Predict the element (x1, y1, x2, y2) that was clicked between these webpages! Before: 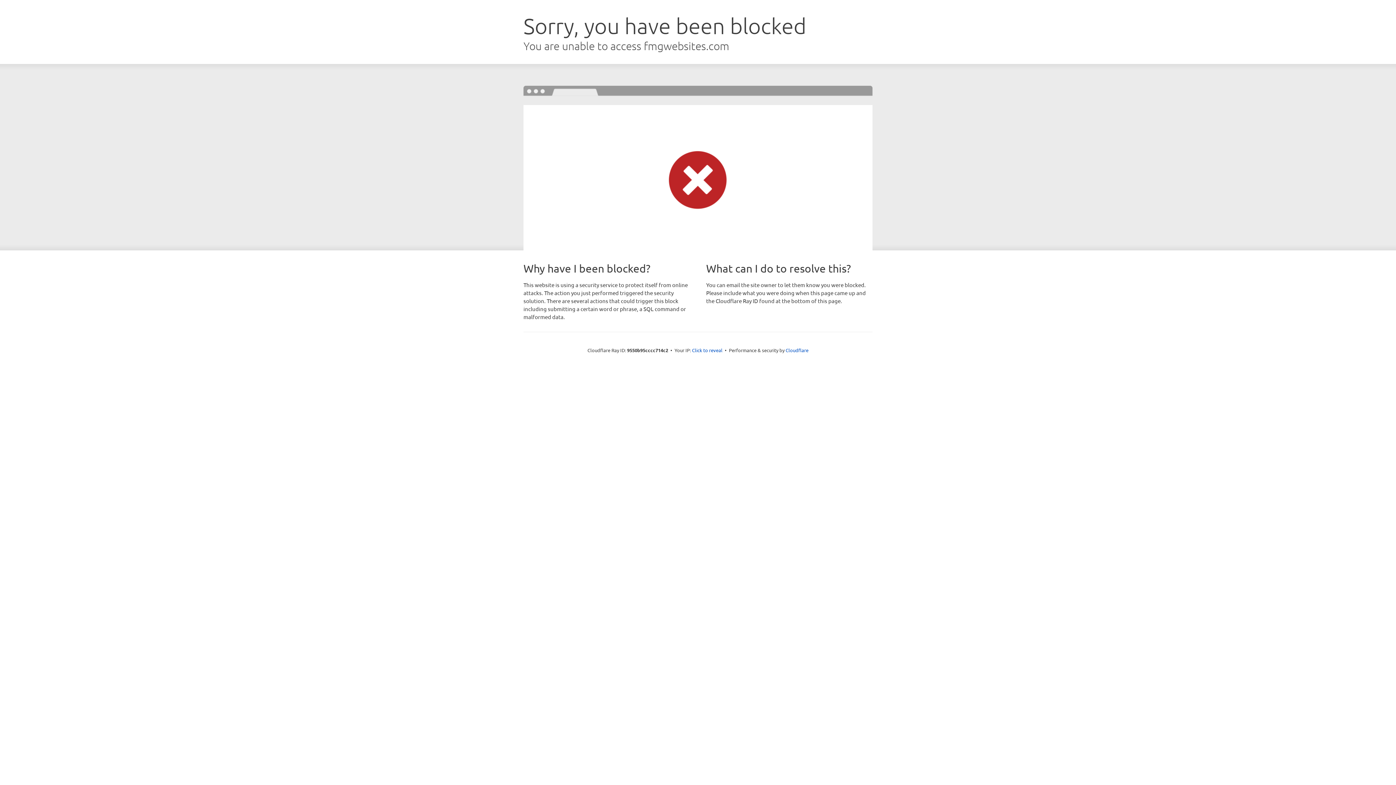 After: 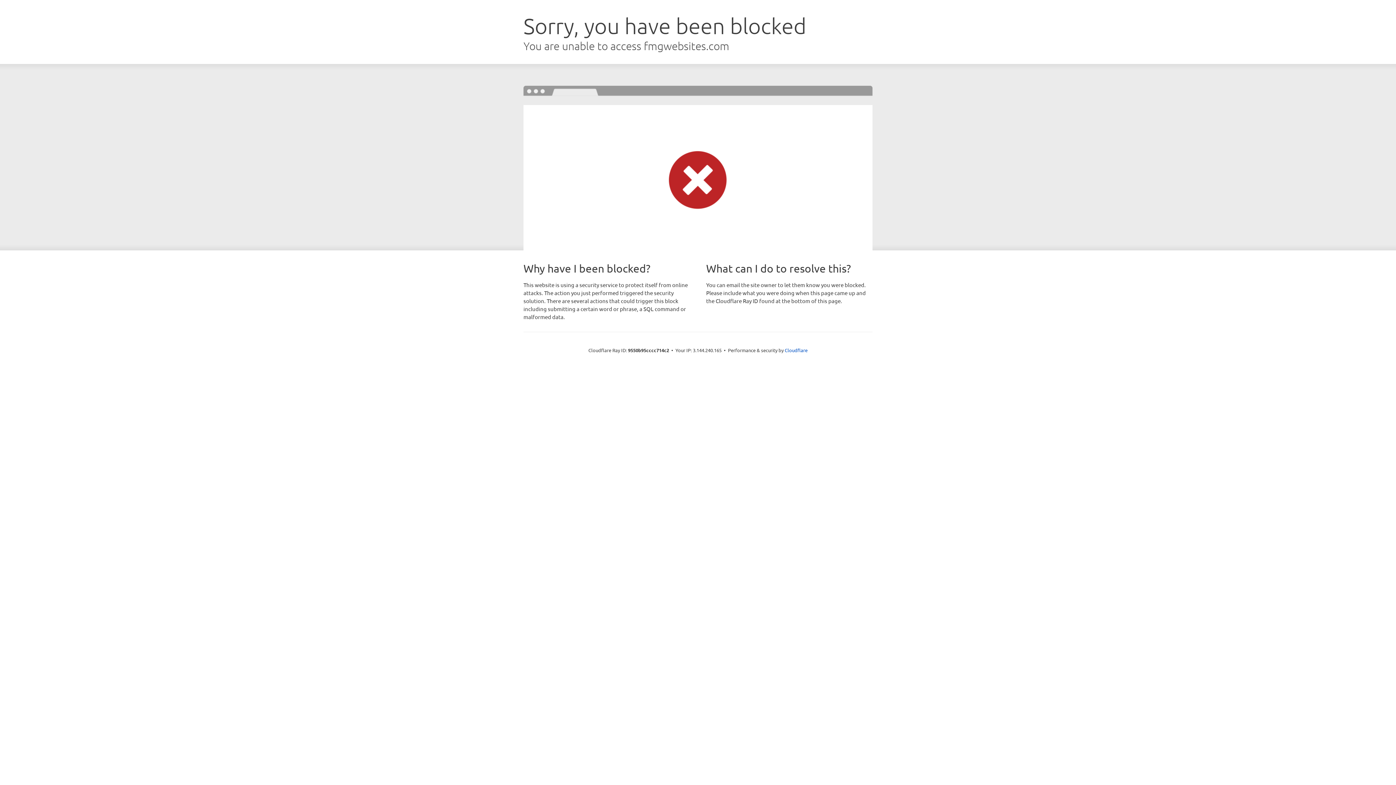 Action: label: Click to reveal bbox: (692, 346, 722, 353)